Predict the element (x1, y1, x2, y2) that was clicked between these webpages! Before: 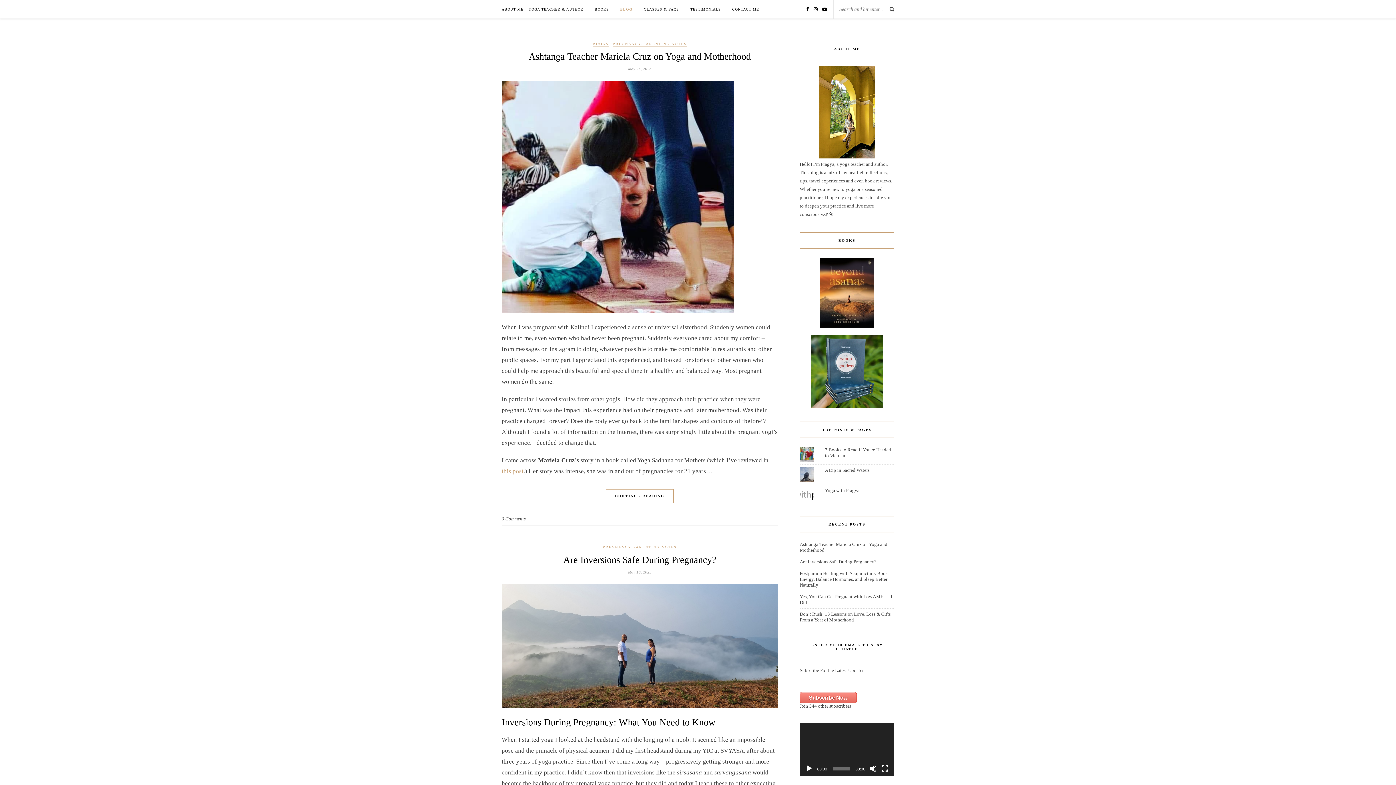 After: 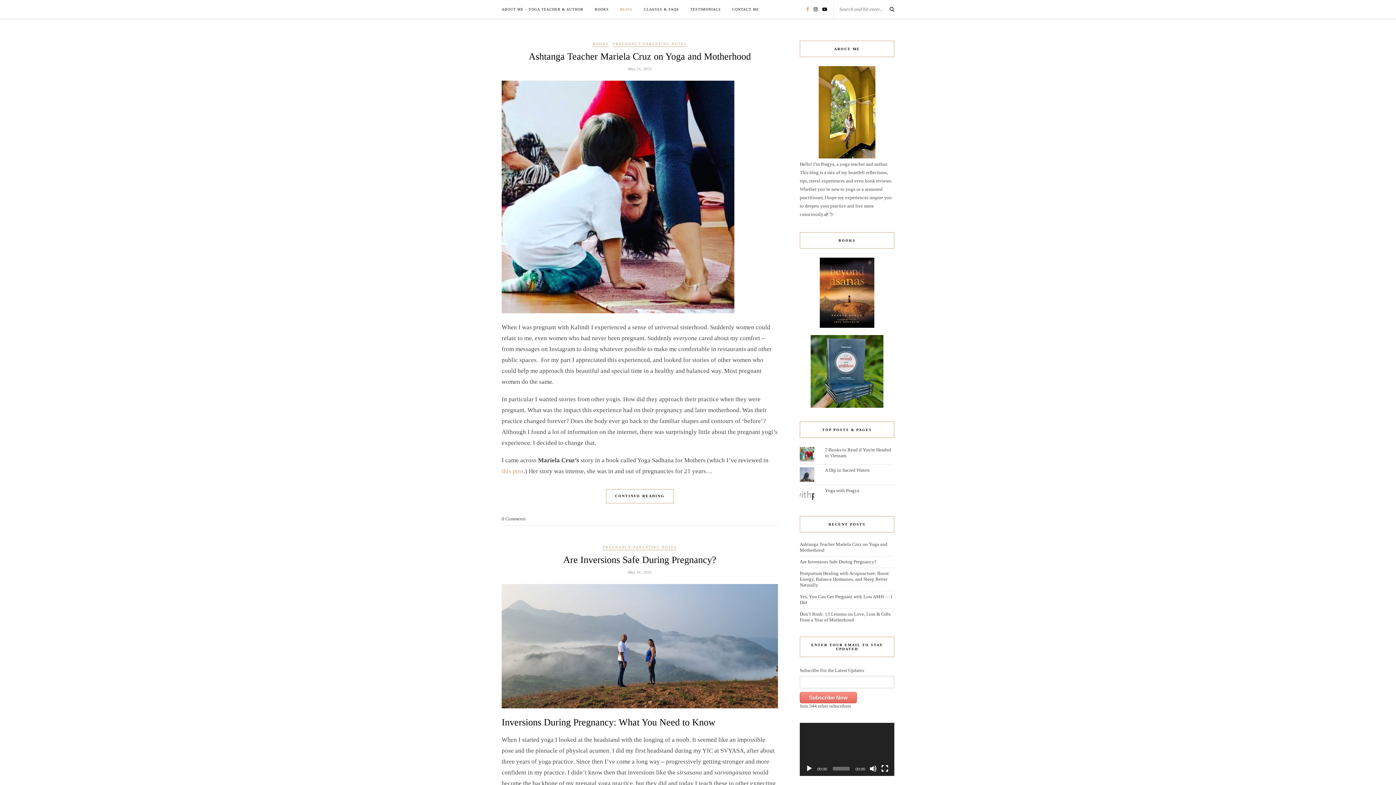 Action: bbox: (806, 6, 809, 12)